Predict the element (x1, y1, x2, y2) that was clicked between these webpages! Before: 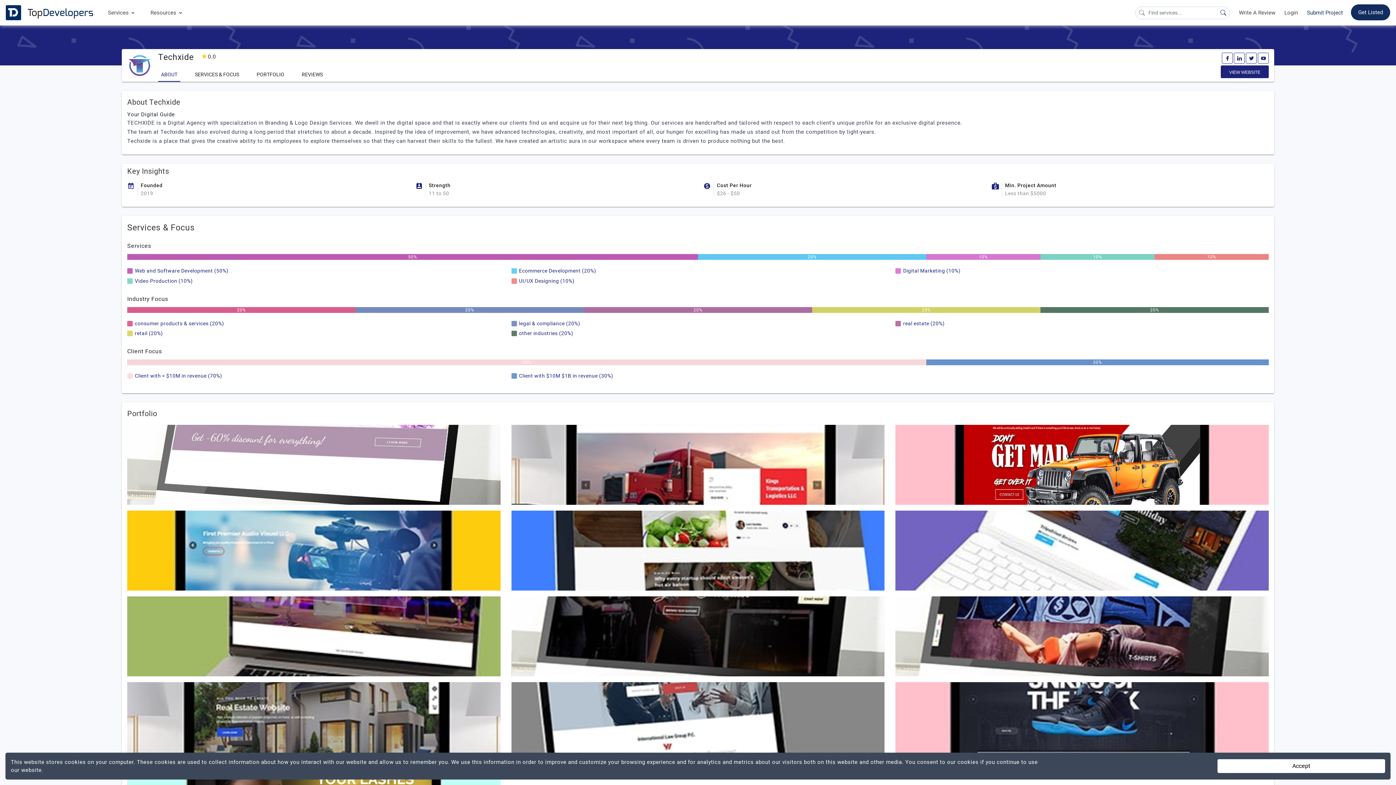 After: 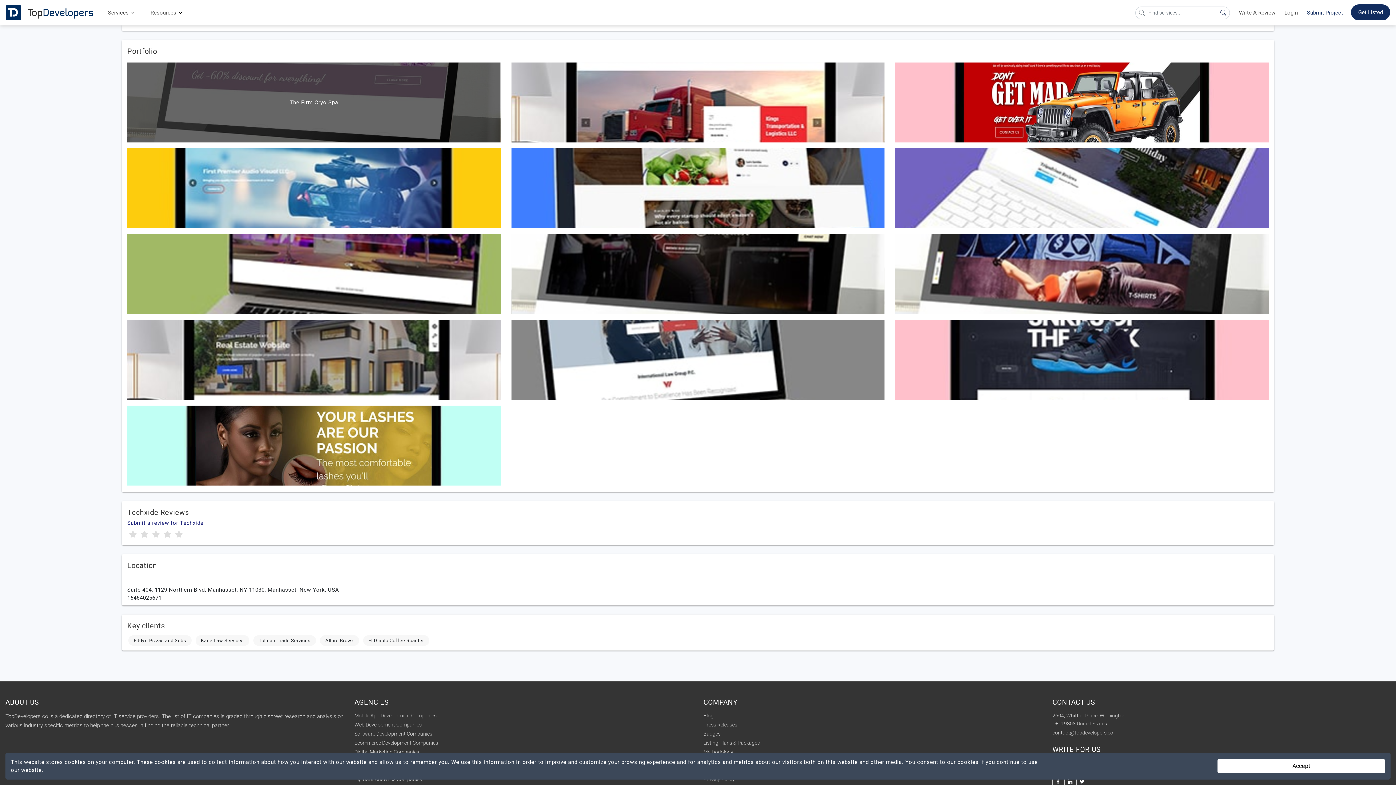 Action: label: PORTFOLIO bbox: (253, 70, 287, 81)